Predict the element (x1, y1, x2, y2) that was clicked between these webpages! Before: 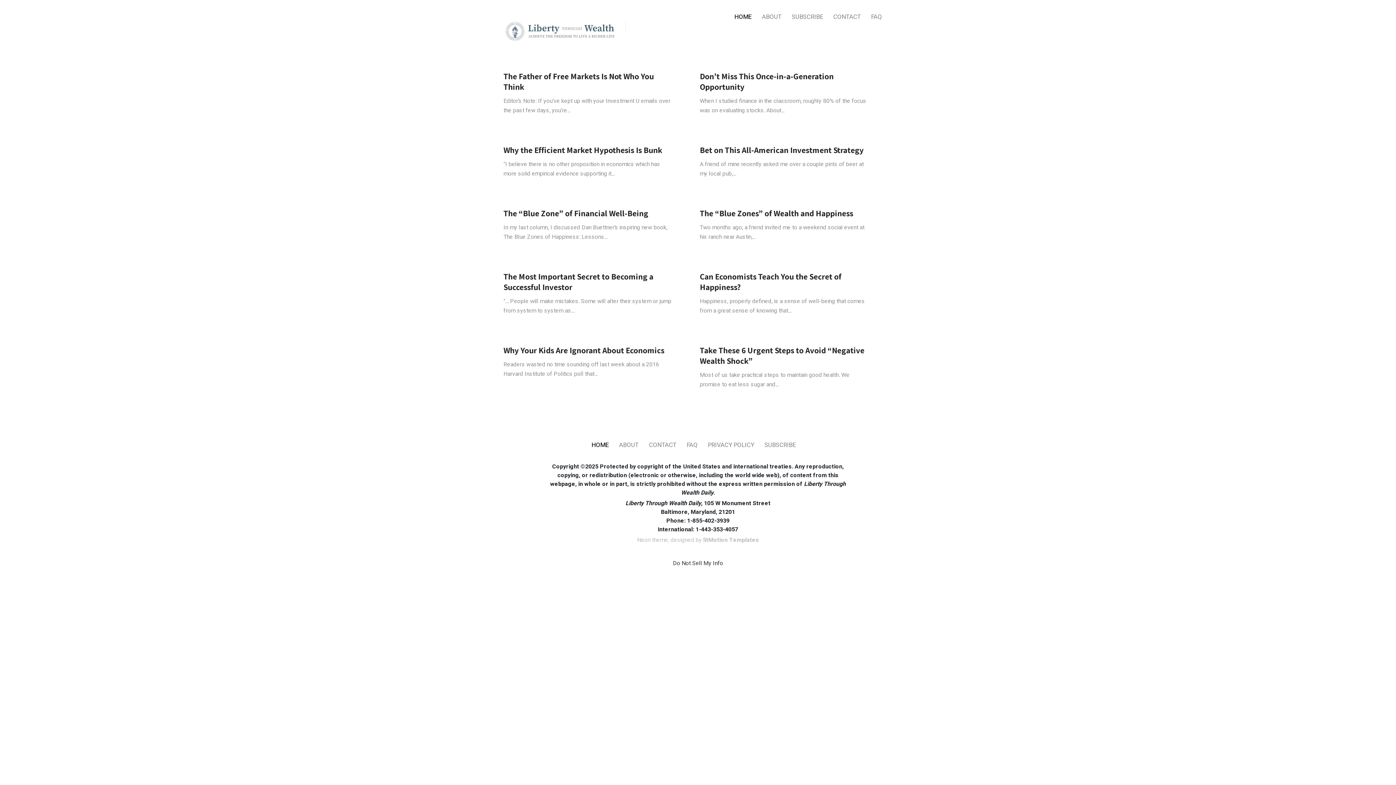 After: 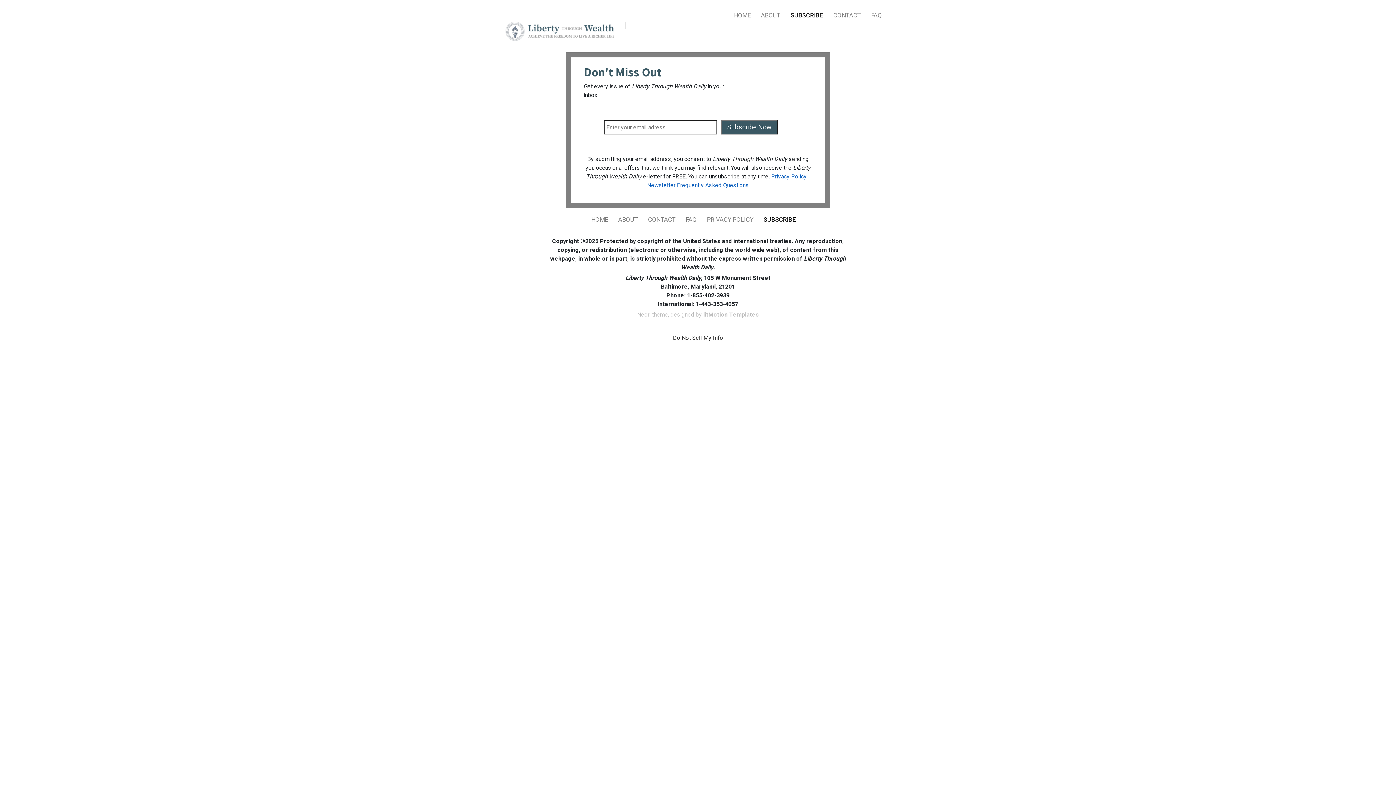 Action: label: SUBSCRIBE bbox: (764, 440, 796, 449)